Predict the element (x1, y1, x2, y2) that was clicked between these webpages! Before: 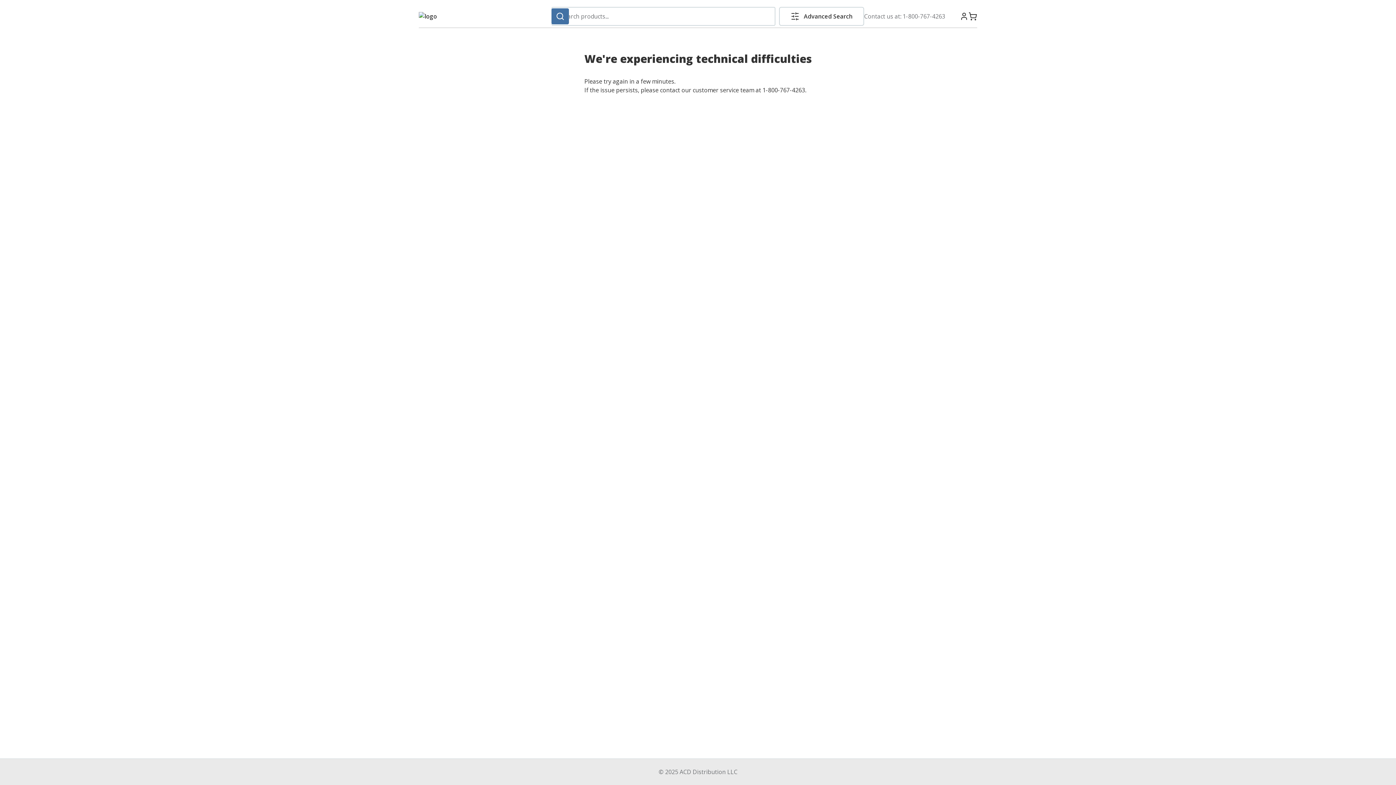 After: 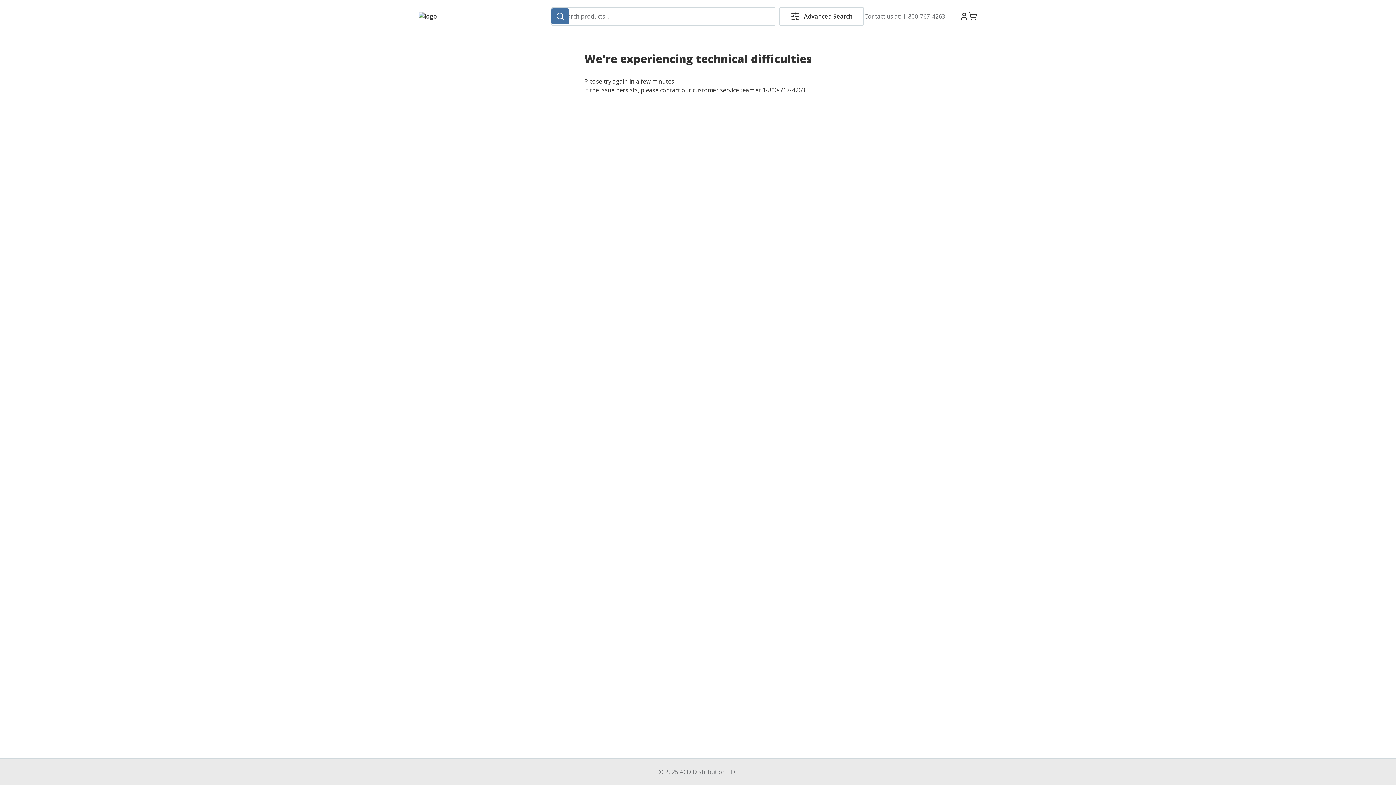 Action: bbox: (902, 12, 945, 20) label: 1-800-767-4263